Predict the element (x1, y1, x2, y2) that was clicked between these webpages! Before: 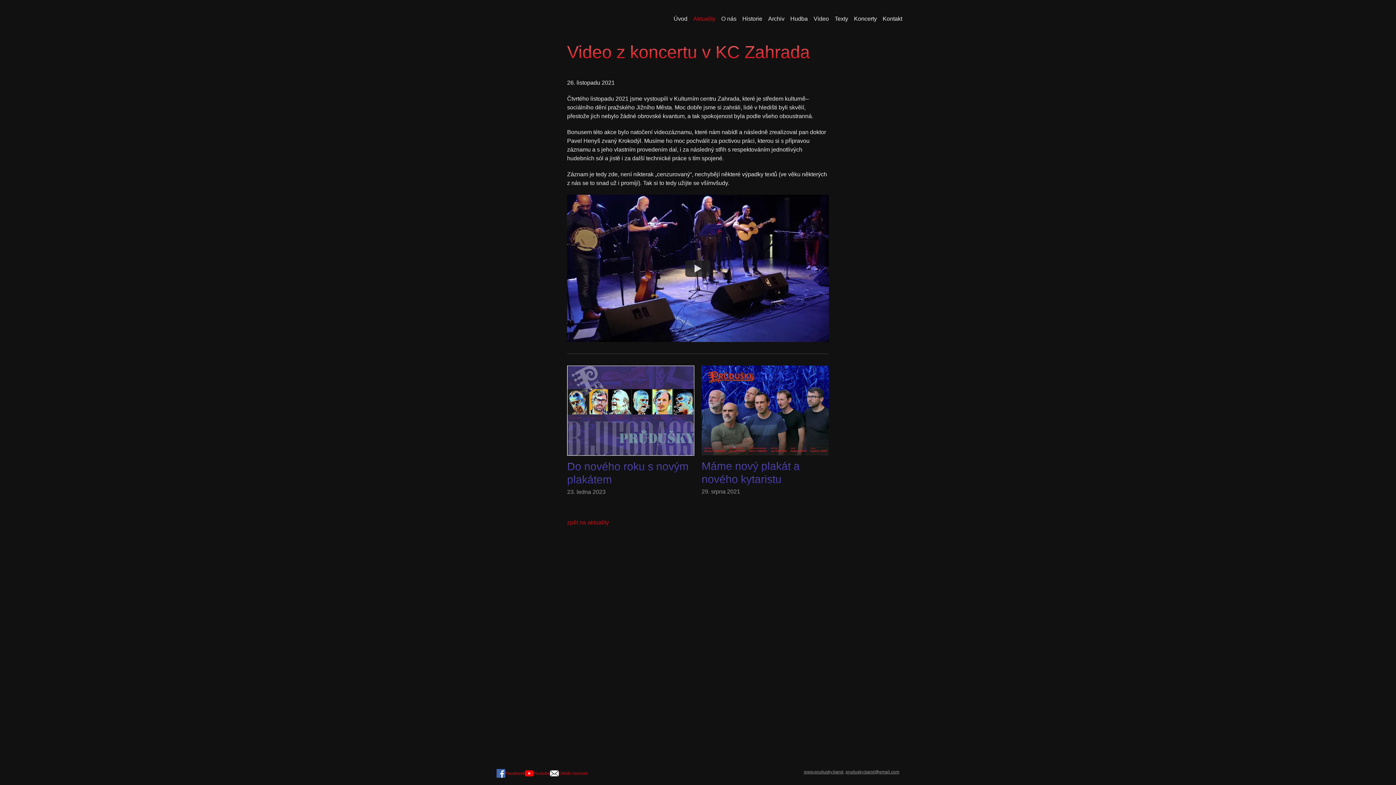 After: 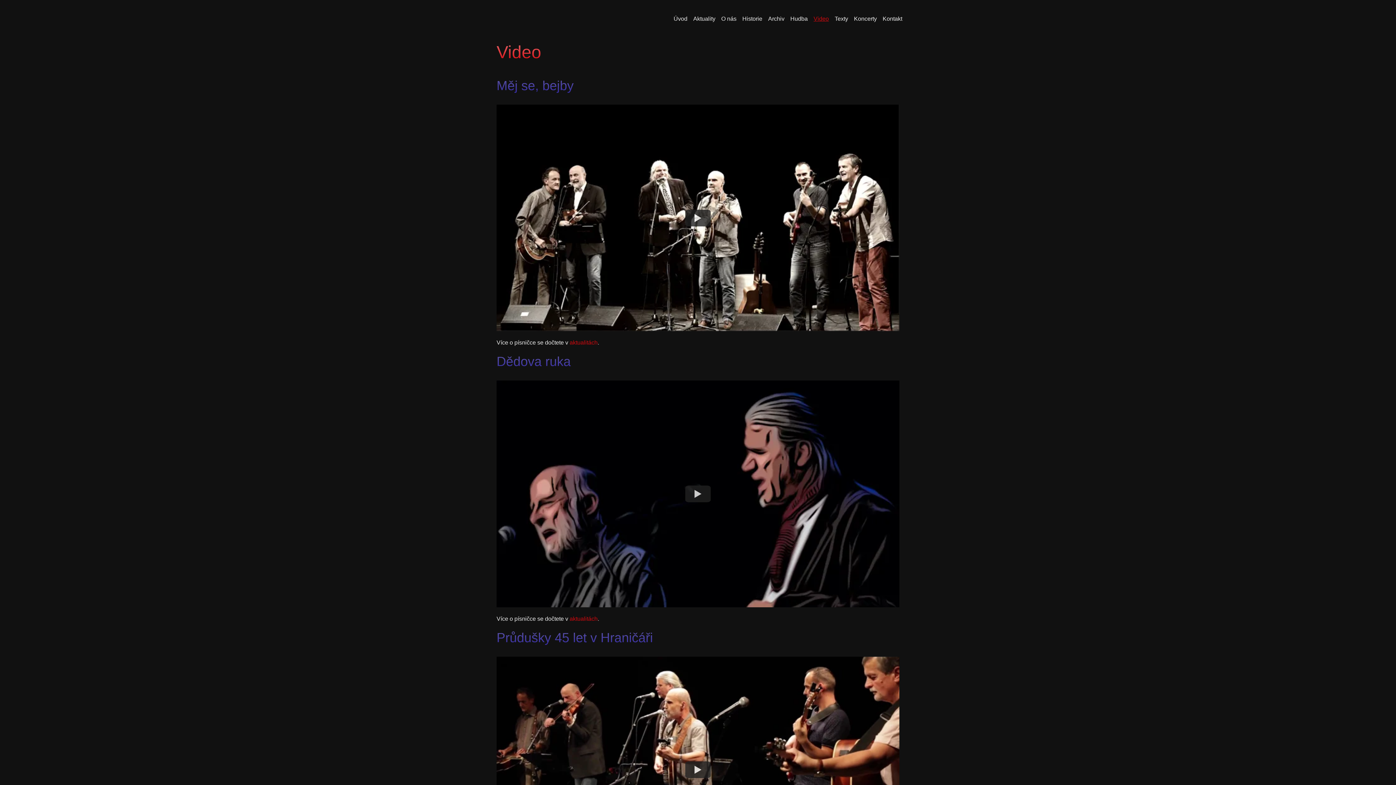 Action: bbox: (810, 13, 832, 24) label: Video